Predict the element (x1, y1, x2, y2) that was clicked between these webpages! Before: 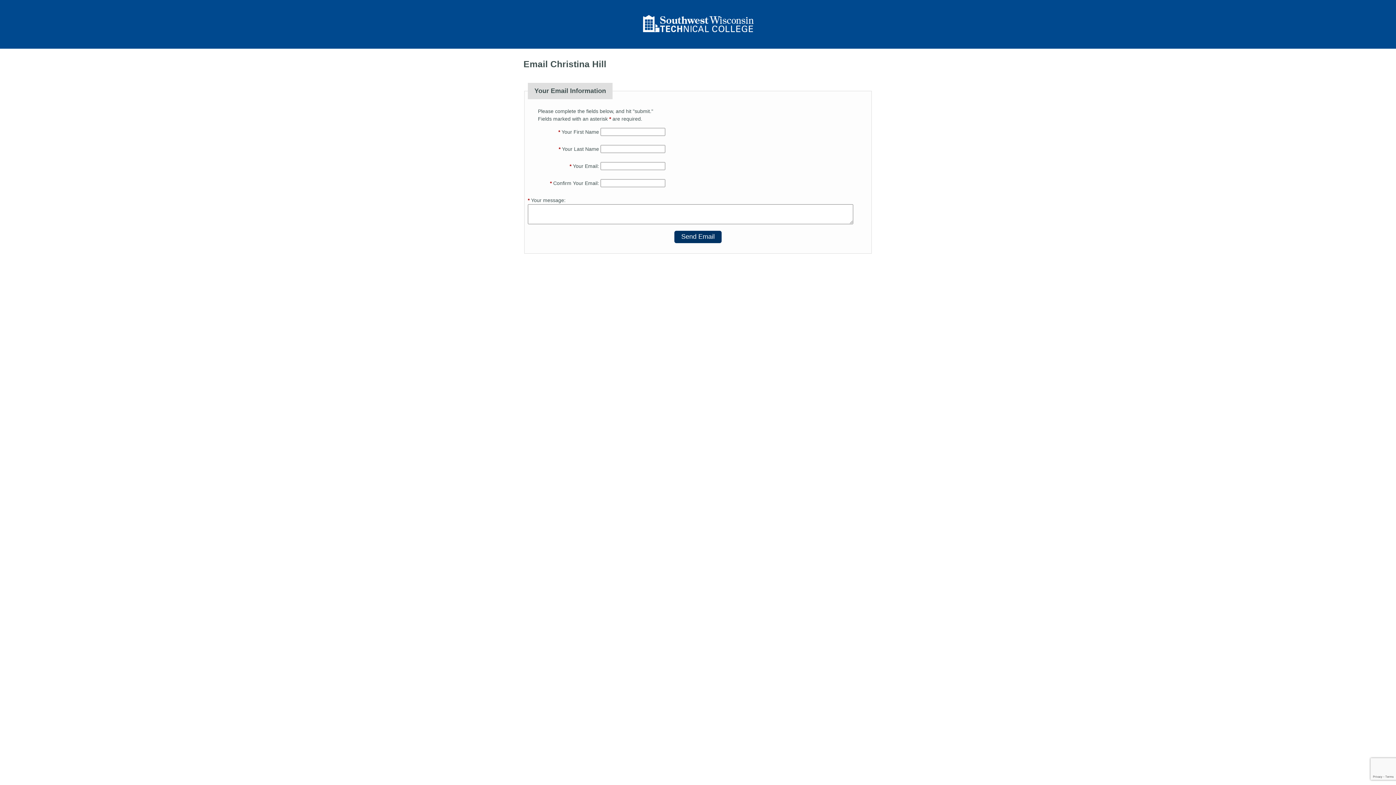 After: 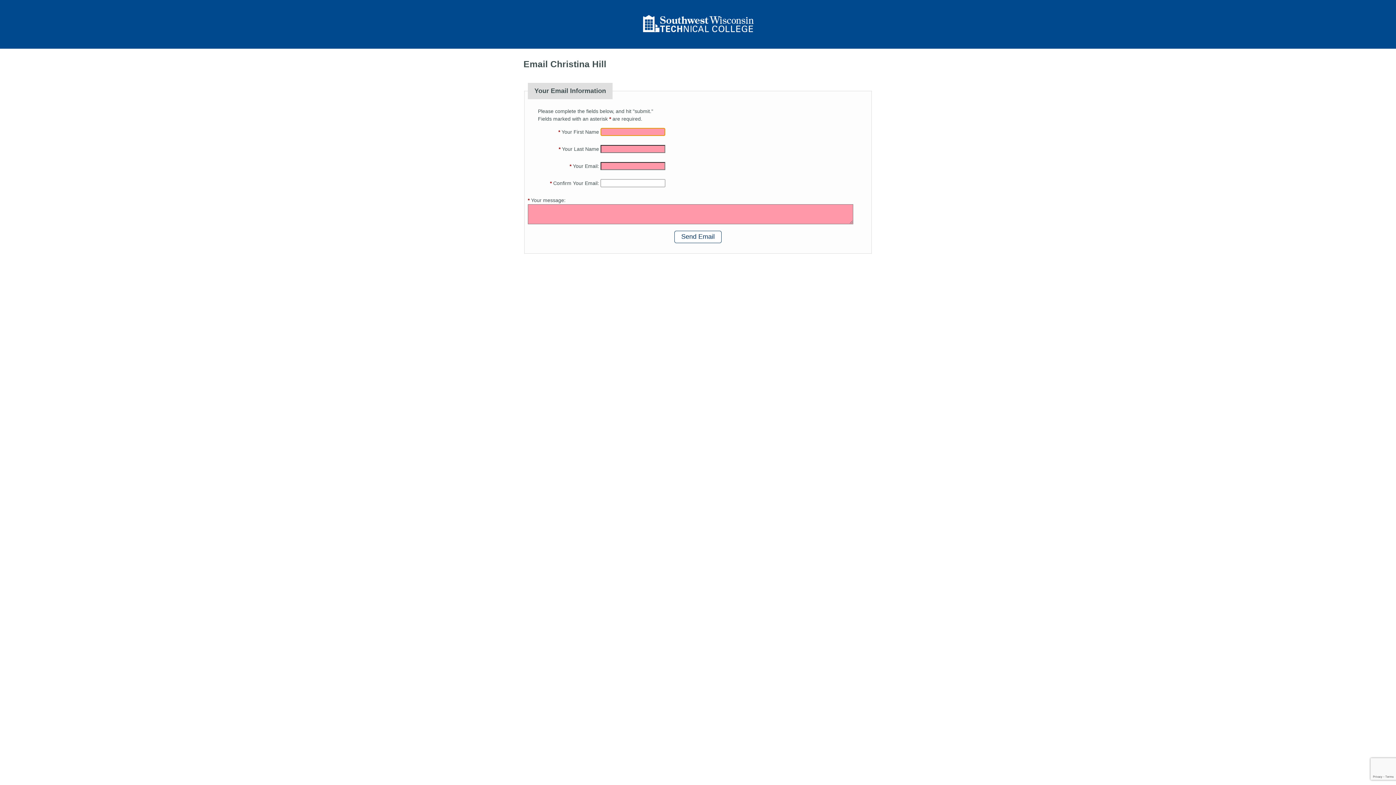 Action: bbox: (674, 230, 721, 243) label: Send Email